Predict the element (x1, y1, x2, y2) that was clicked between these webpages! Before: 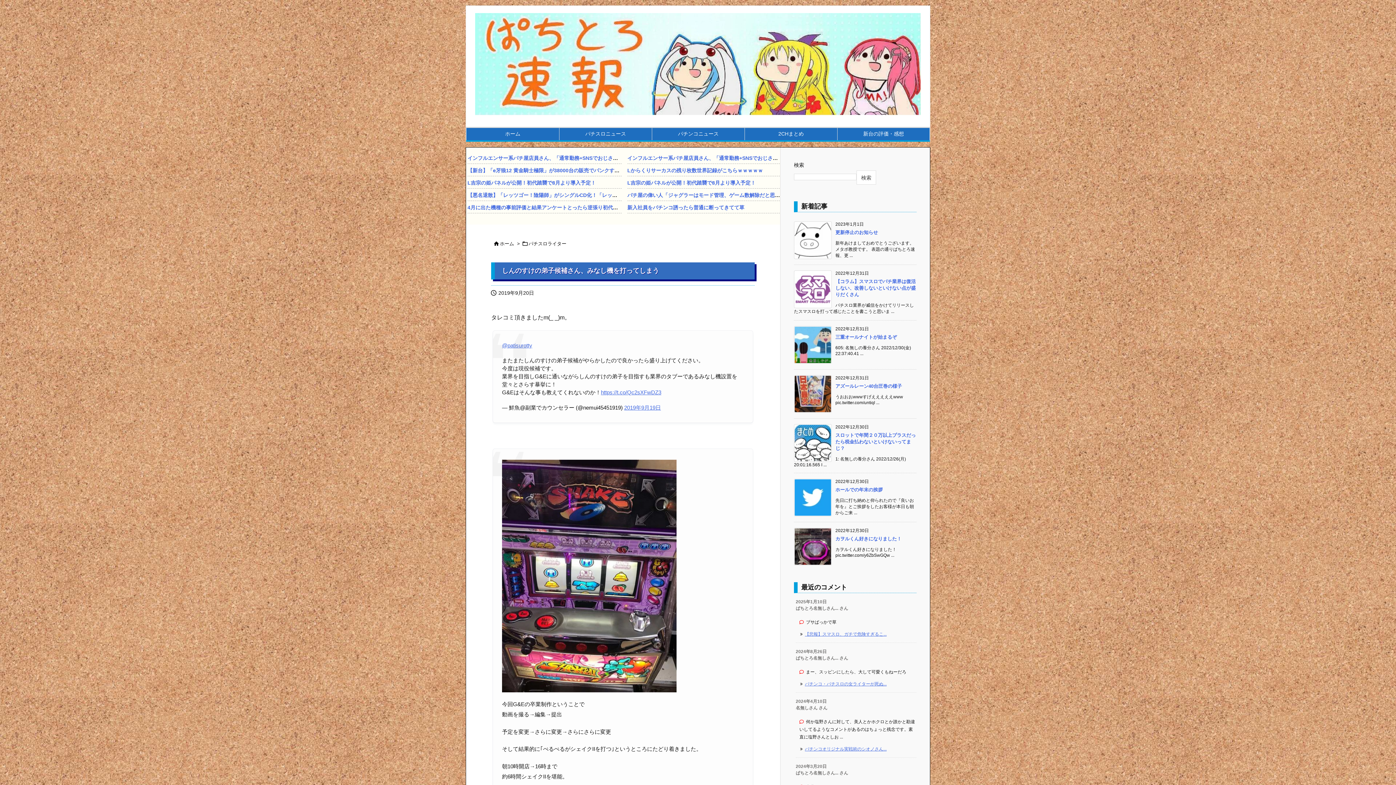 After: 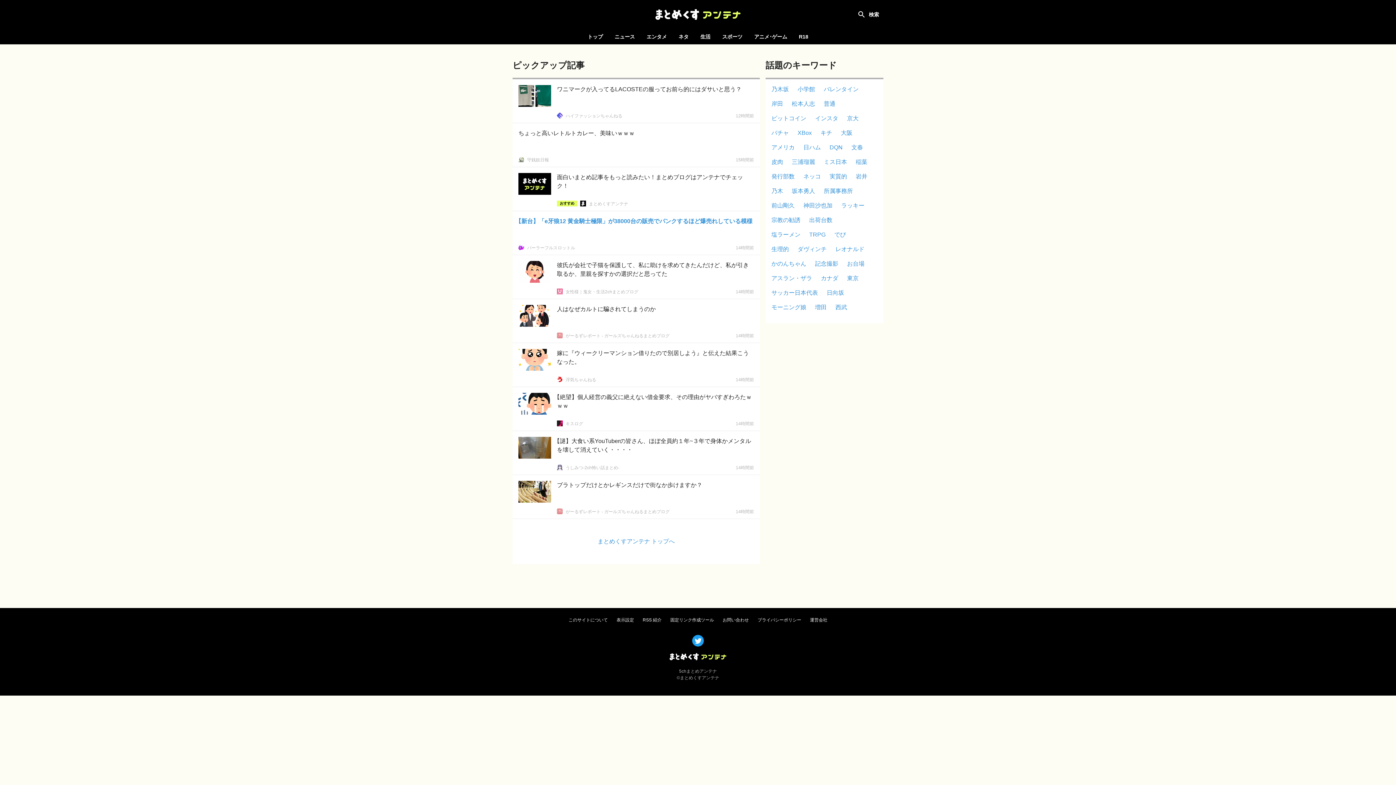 Action: bbox: (467, 167, 675, 173) label: 【新台】「e牙狼12 黄金騎士極限」が38000台の販売でパンクするほど爆売れしている模様